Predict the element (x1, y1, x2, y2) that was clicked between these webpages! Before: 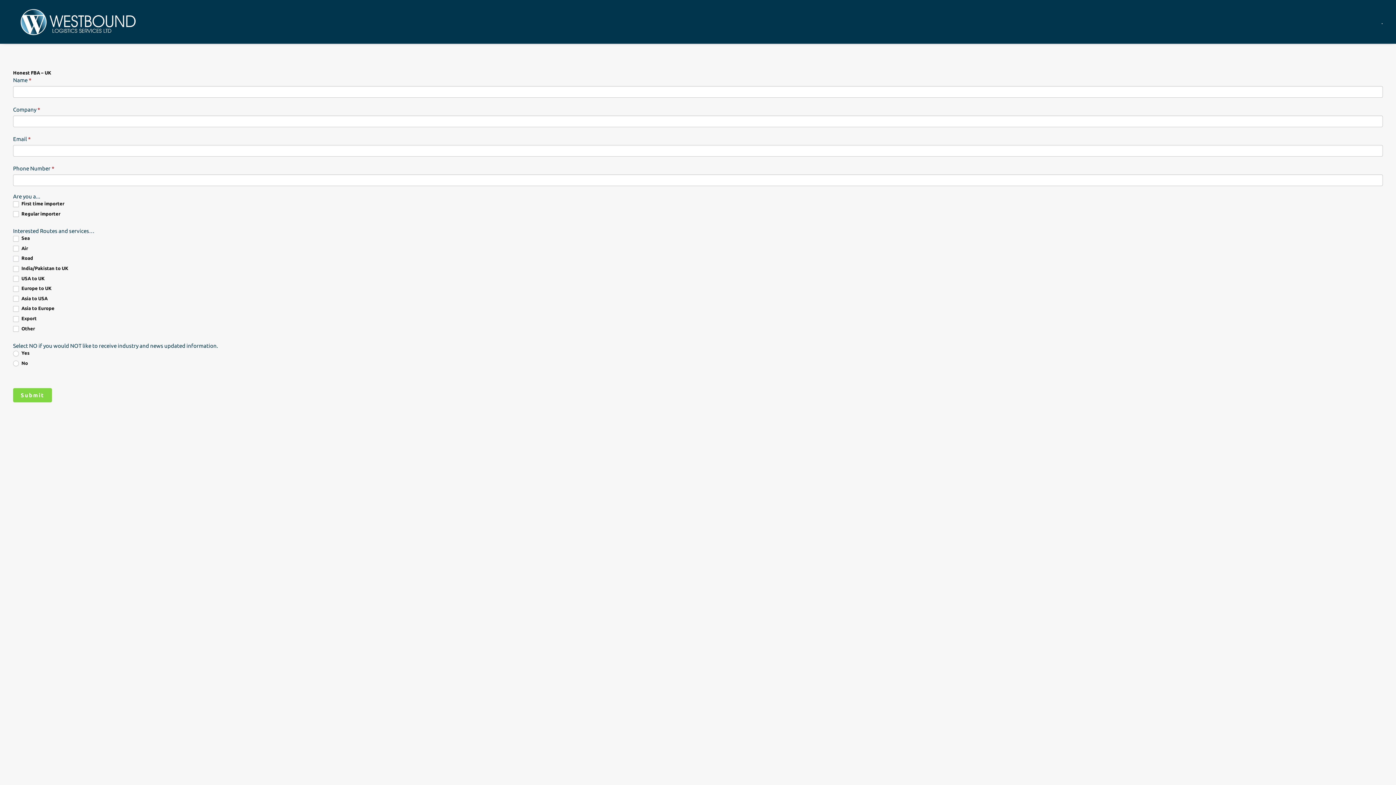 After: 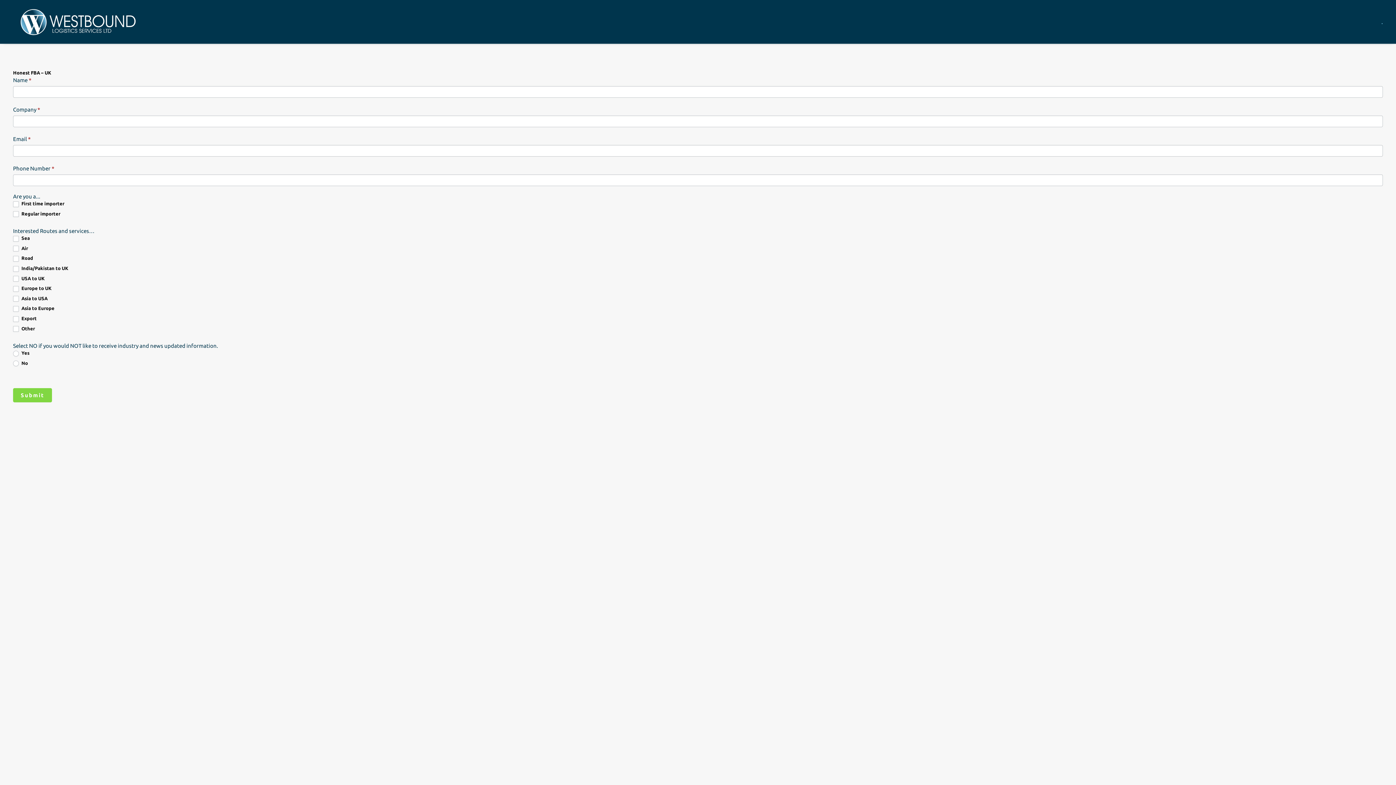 Action: bbox: (1381, 0, 1383, 43) label: .